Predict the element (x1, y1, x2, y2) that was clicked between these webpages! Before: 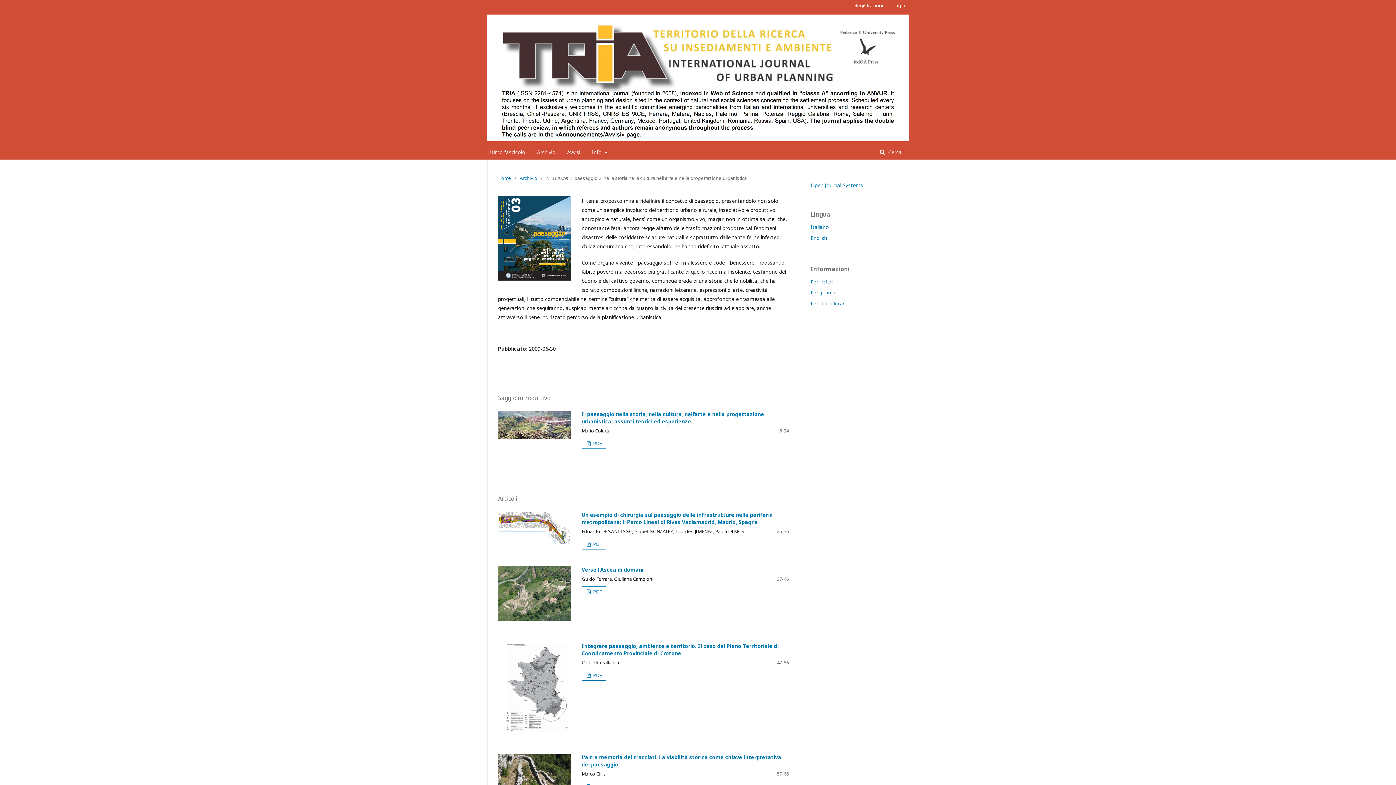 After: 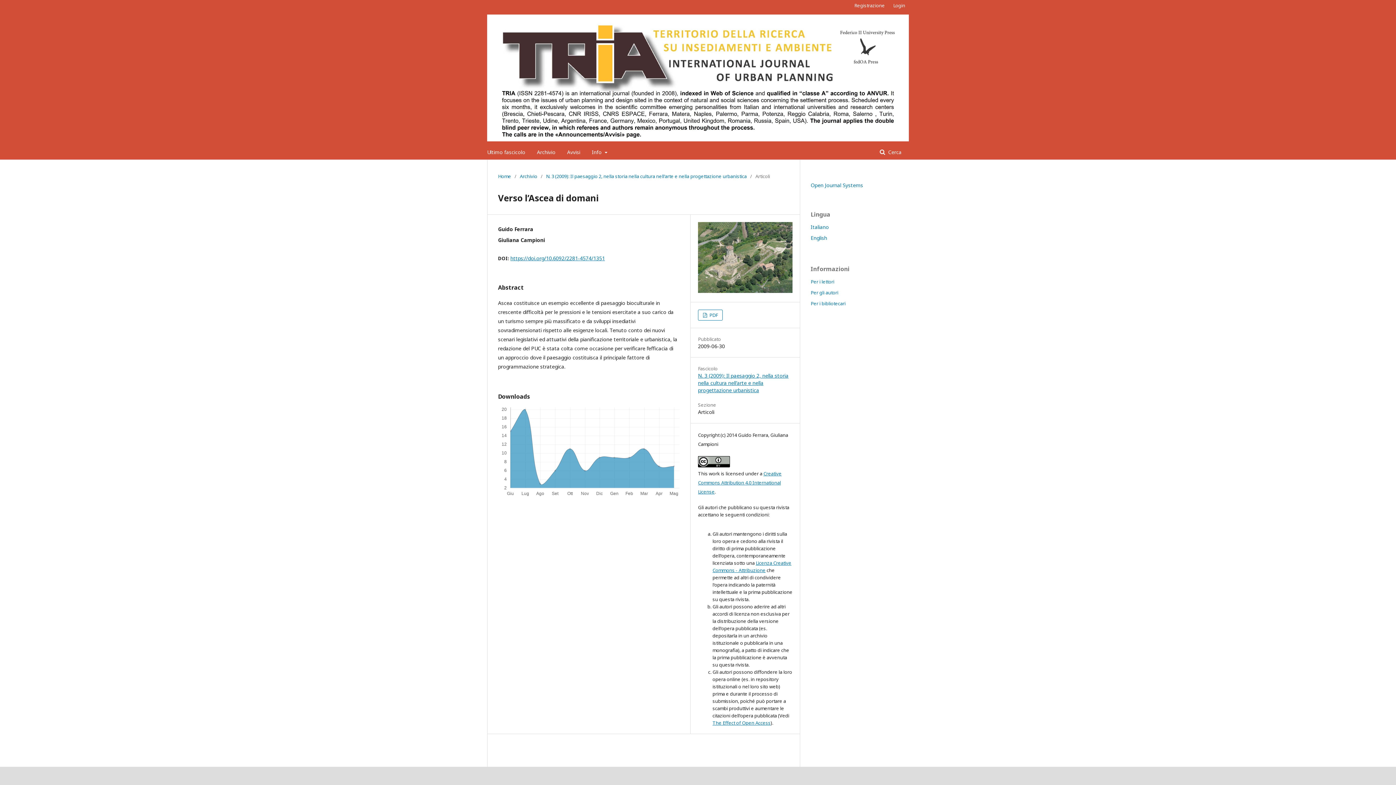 Action: bbox: (581, 566, 643, 573) label: Verso l’Ascea di domani